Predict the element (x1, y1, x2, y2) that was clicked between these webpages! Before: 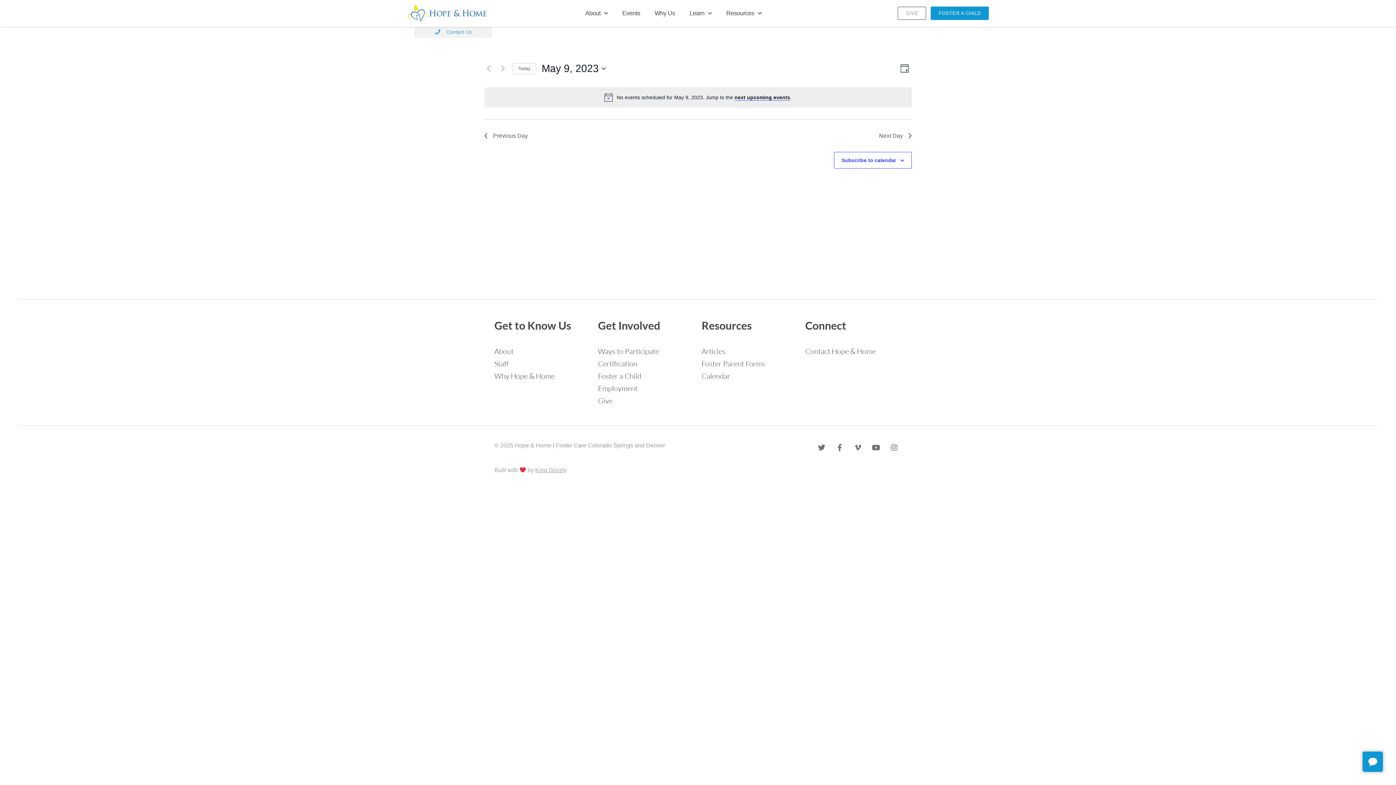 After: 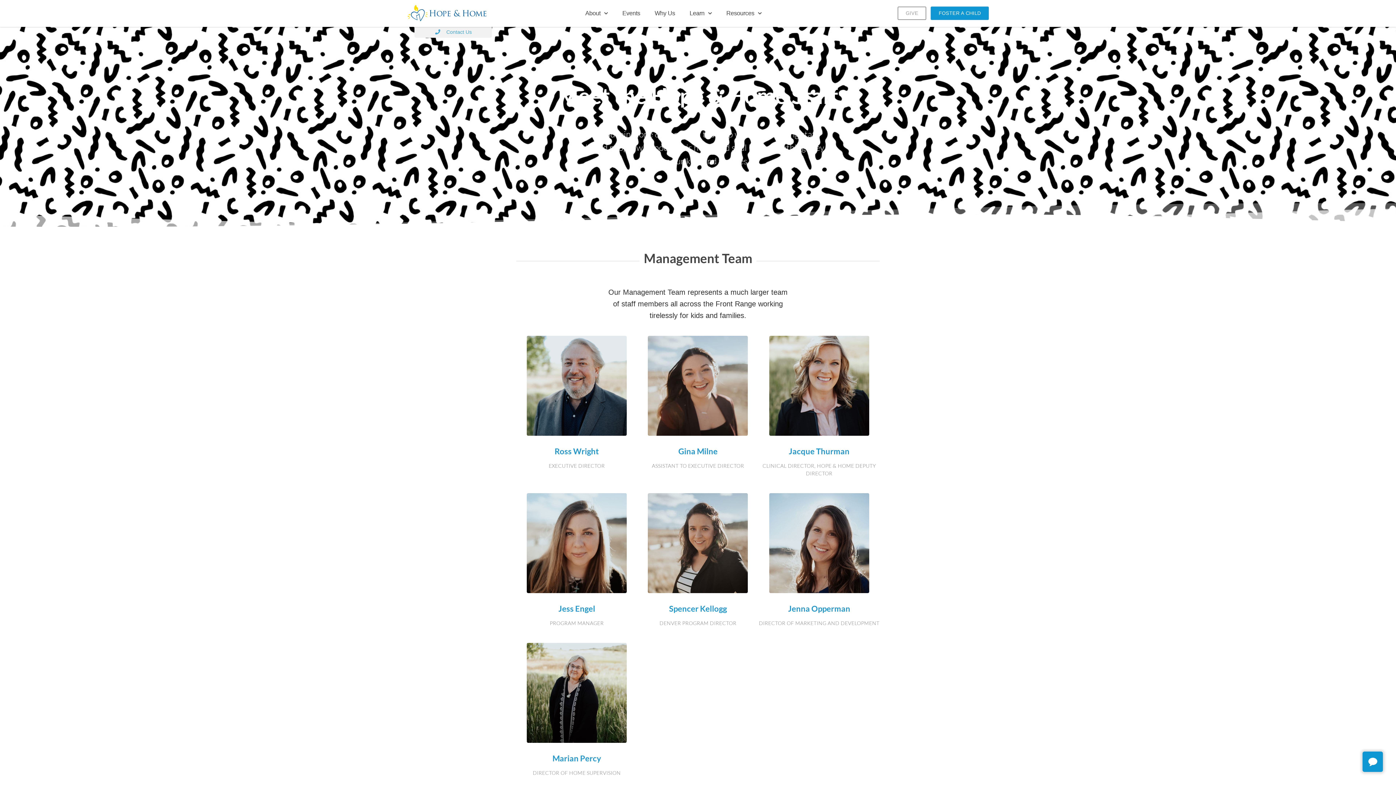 Action: label: Staff bbox: (494, 357, 590, 370)